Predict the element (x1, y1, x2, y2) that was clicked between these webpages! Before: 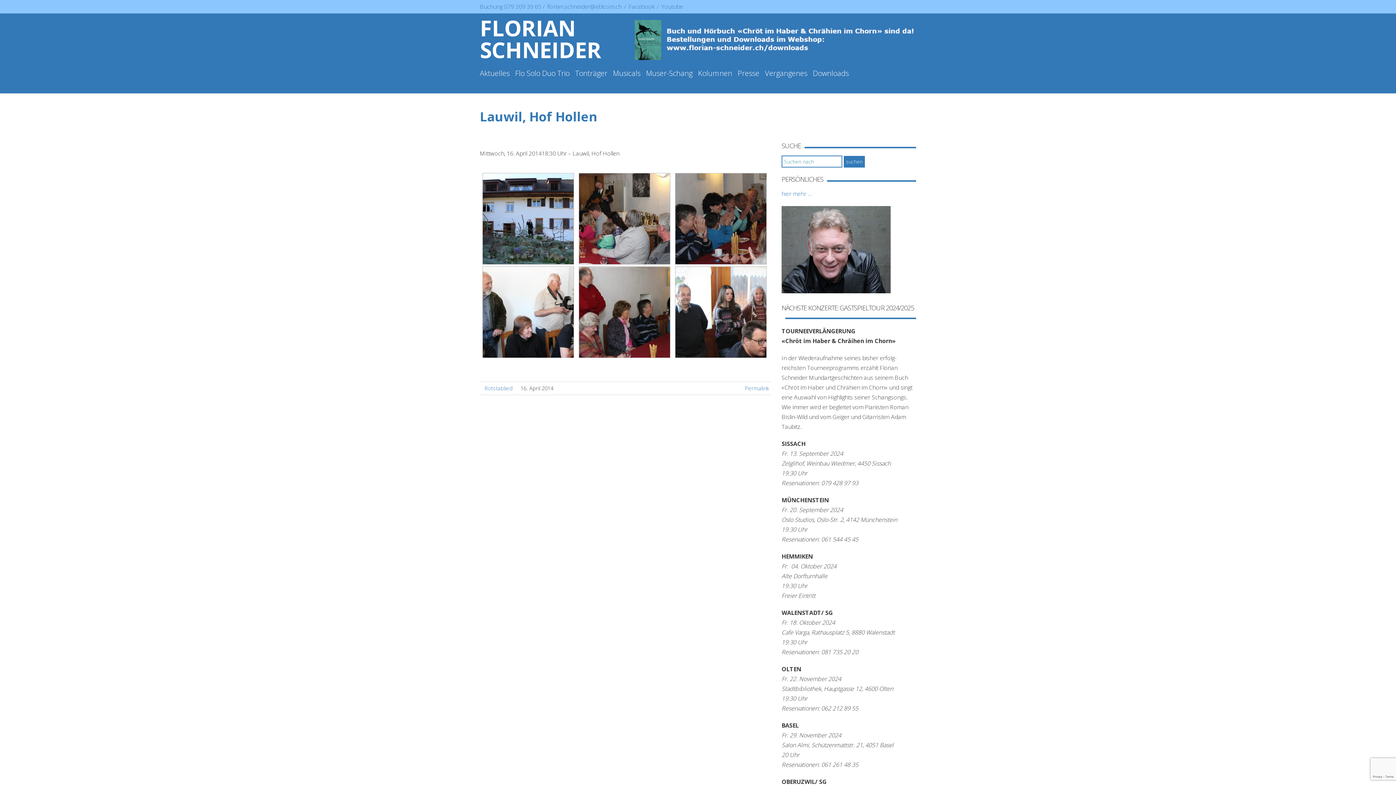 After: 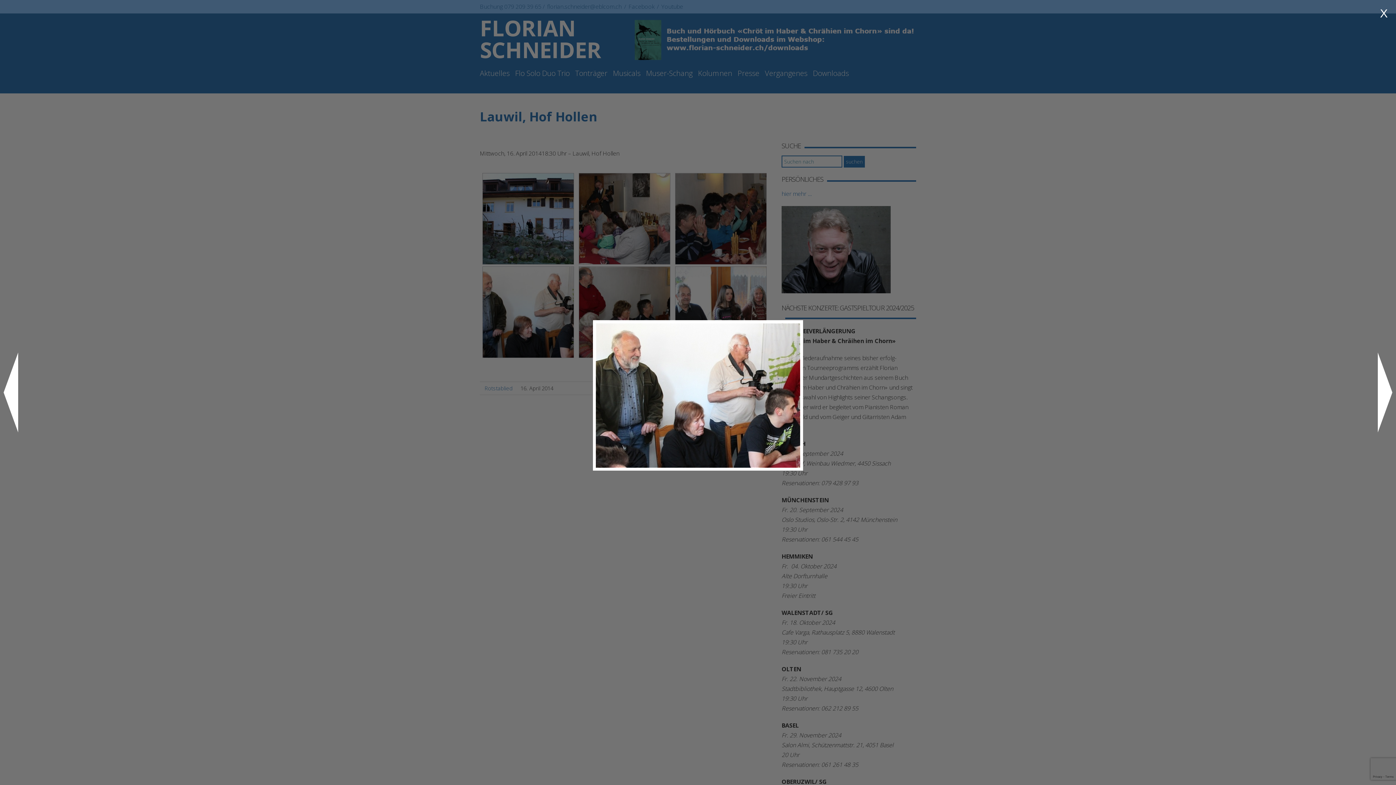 Action: bbox: (480, 266, 576, 360)